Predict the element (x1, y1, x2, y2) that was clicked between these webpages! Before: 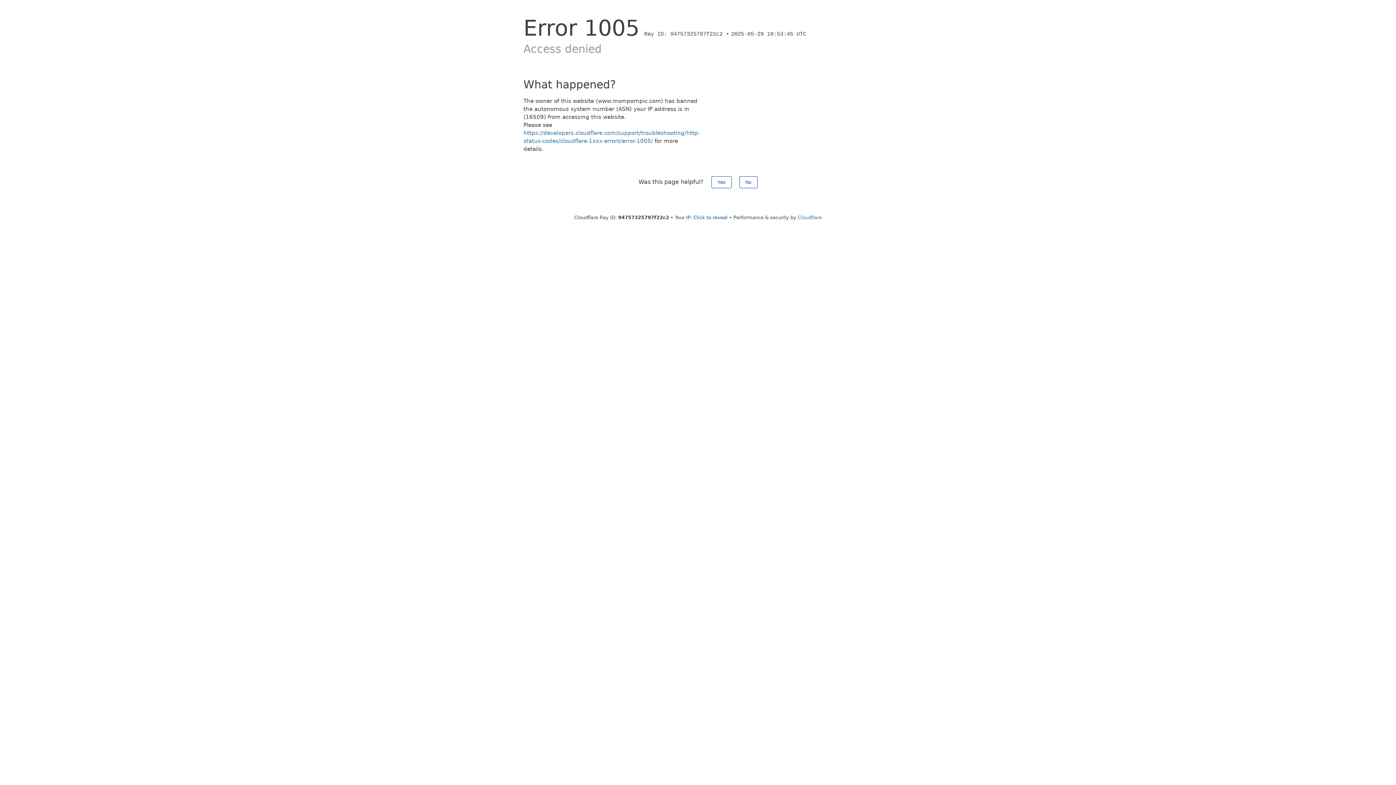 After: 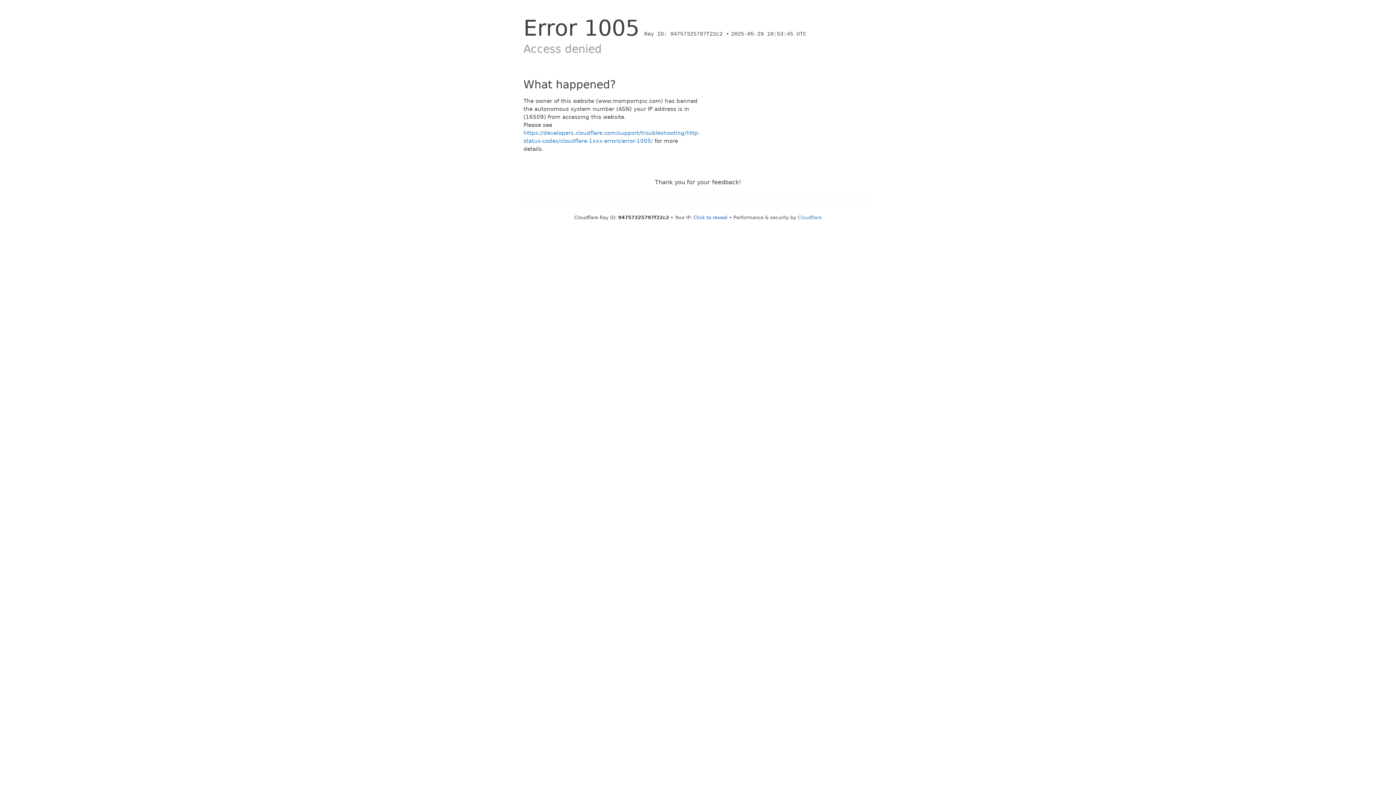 Action: bbox: (739, 176, 757, 188) label: No